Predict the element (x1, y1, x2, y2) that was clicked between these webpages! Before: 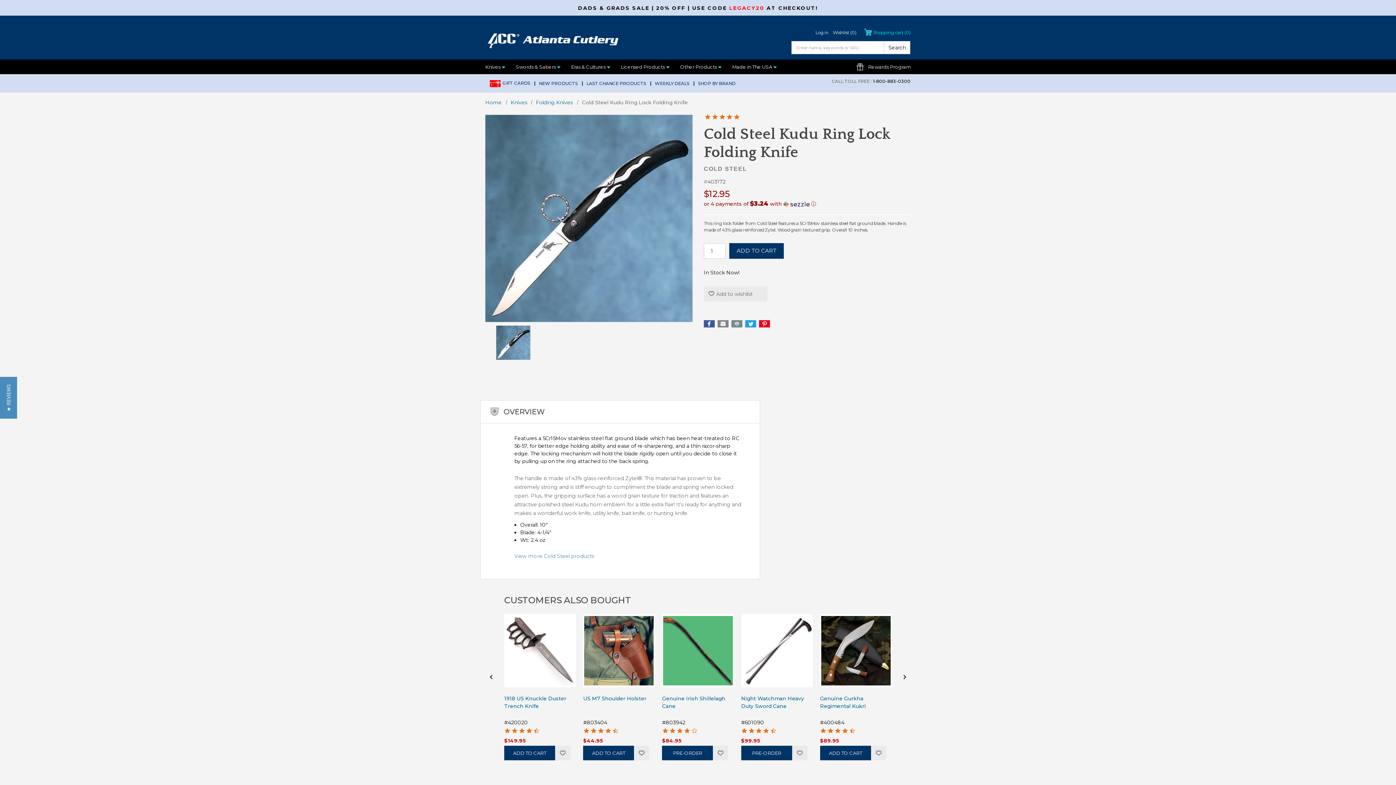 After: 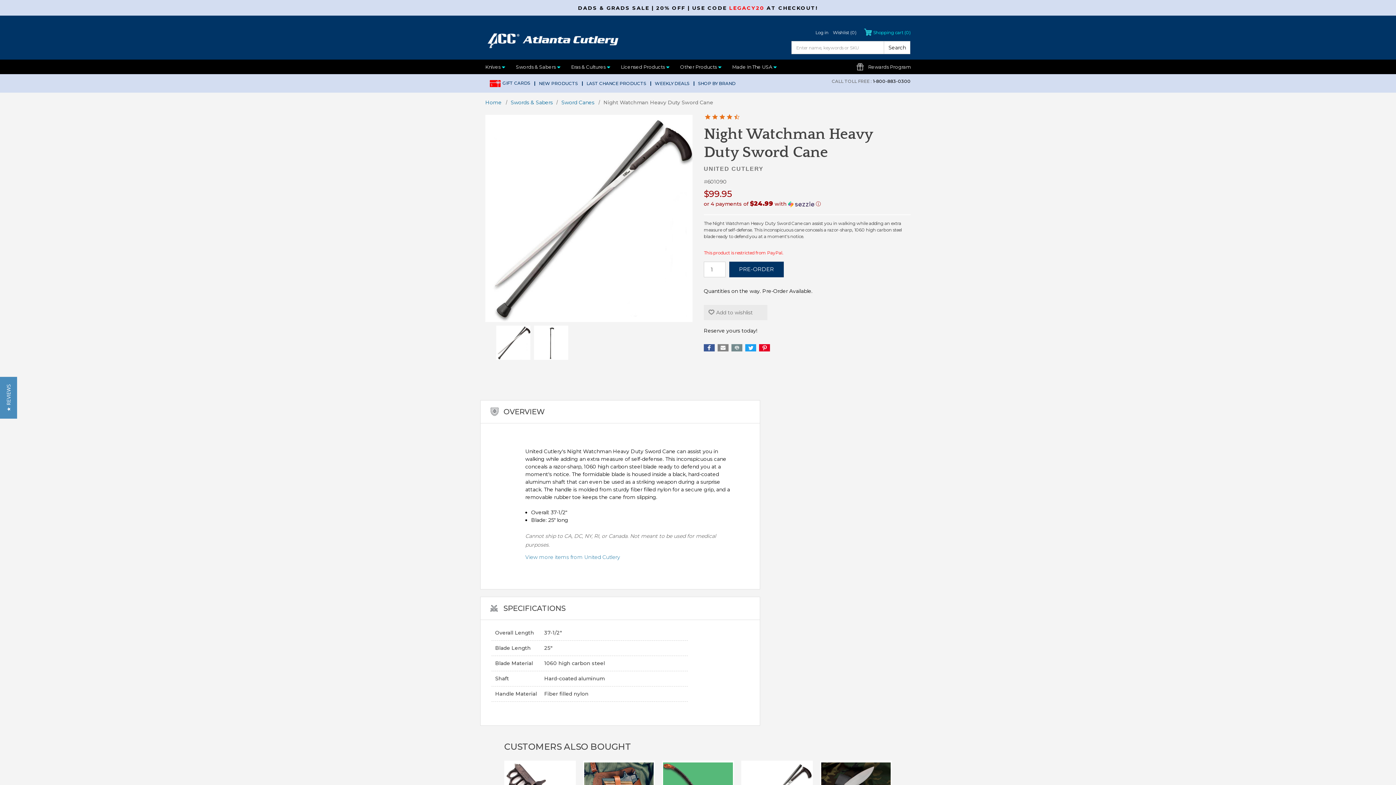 Action: bbox: (741, 746, 792, 760) label: ADD TO CART